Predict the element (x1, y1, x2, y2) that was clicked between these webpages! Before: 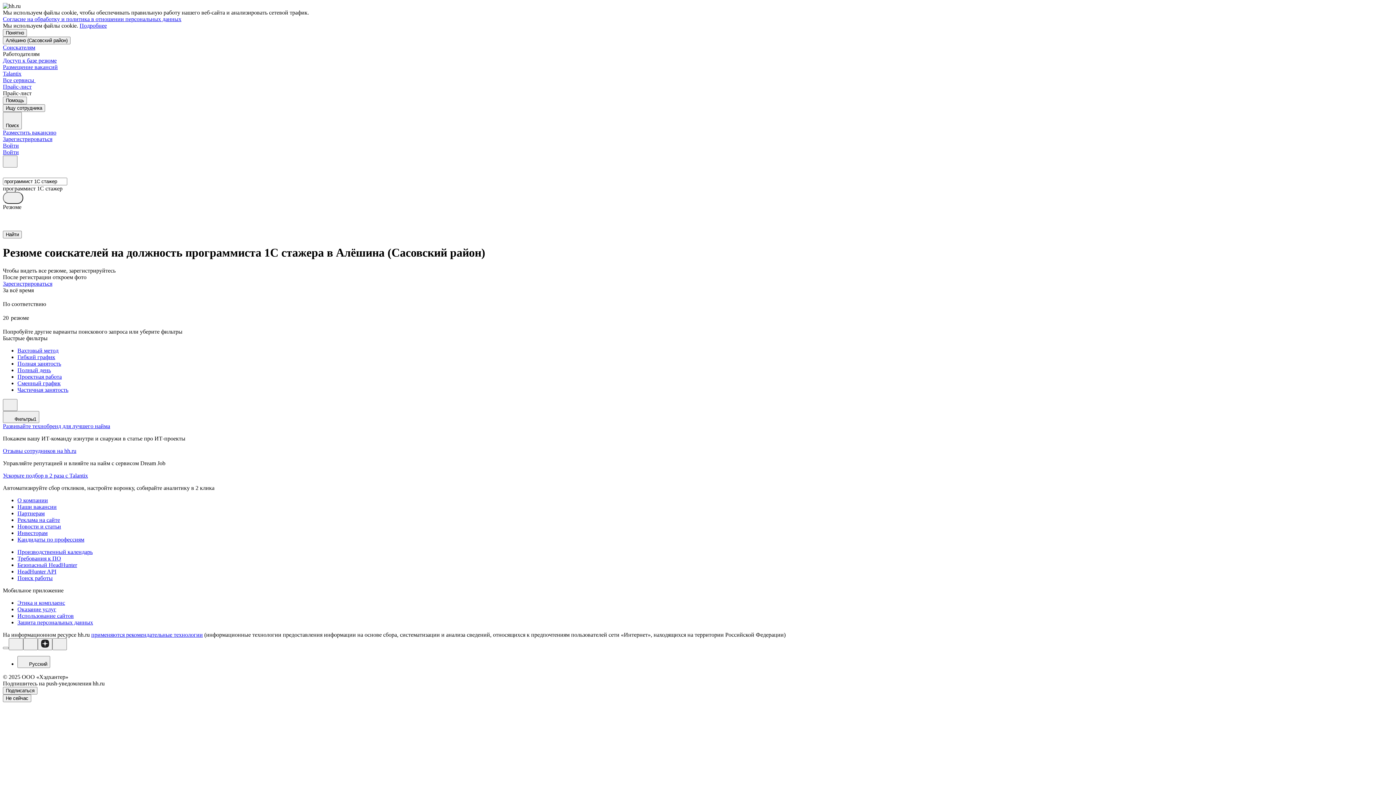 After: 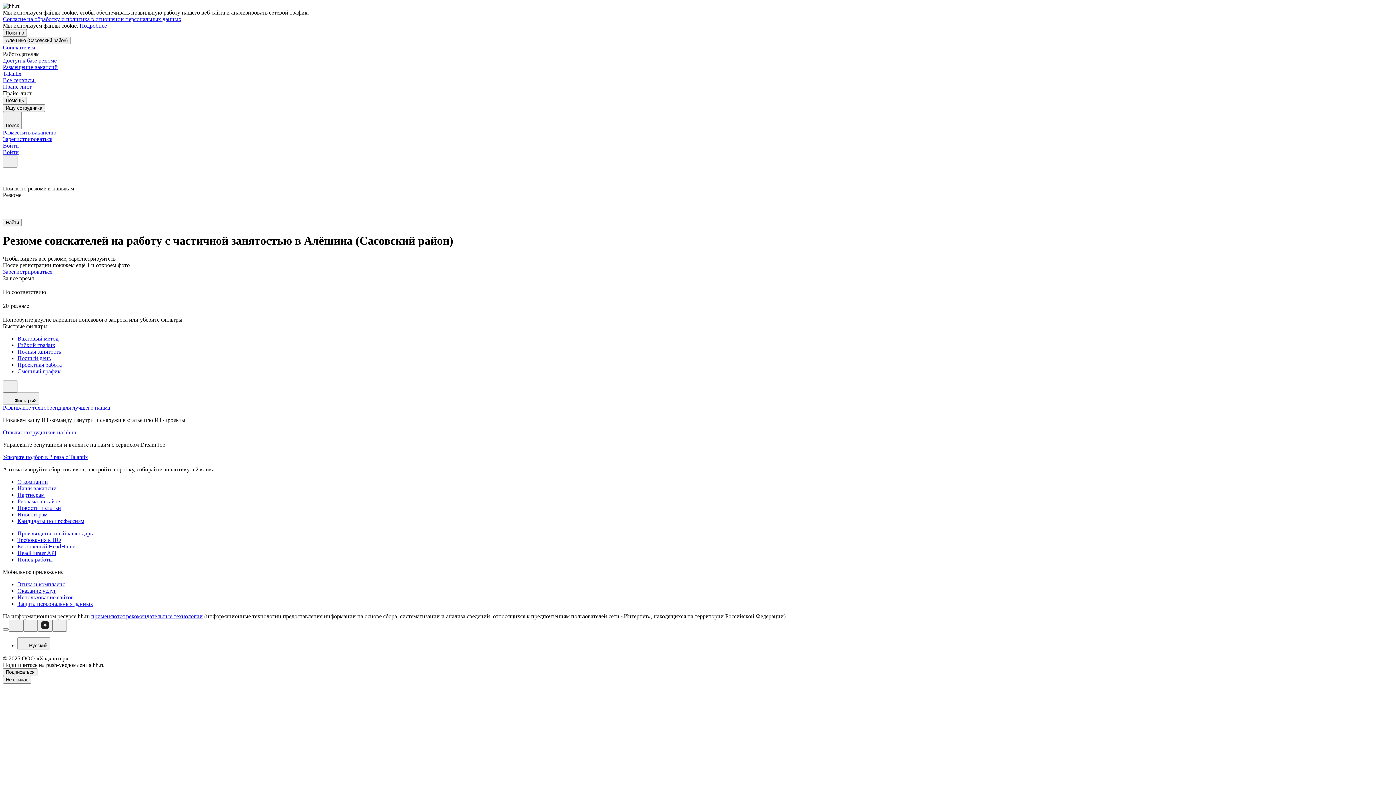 Action: label: Частичная занятость bbox: (17, 386, 1393, 393)